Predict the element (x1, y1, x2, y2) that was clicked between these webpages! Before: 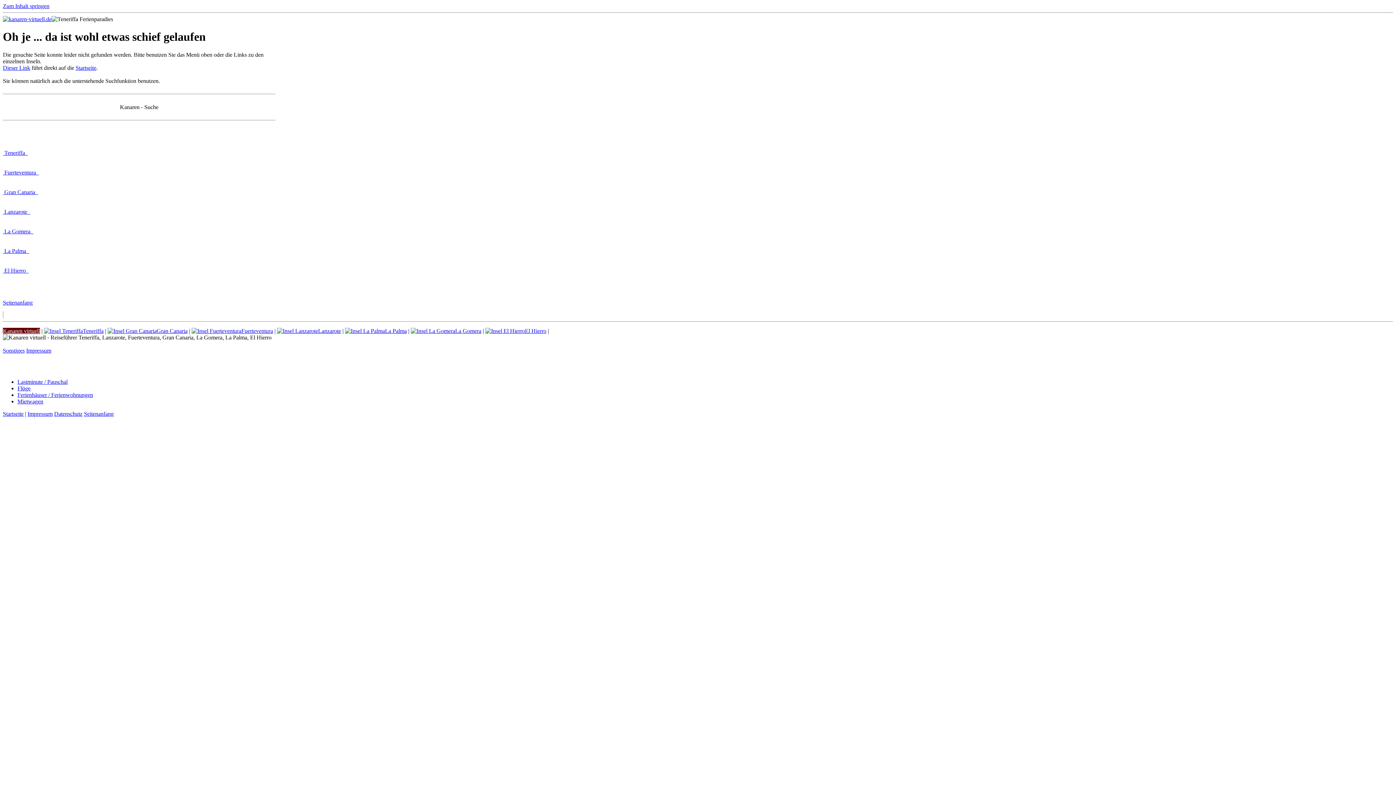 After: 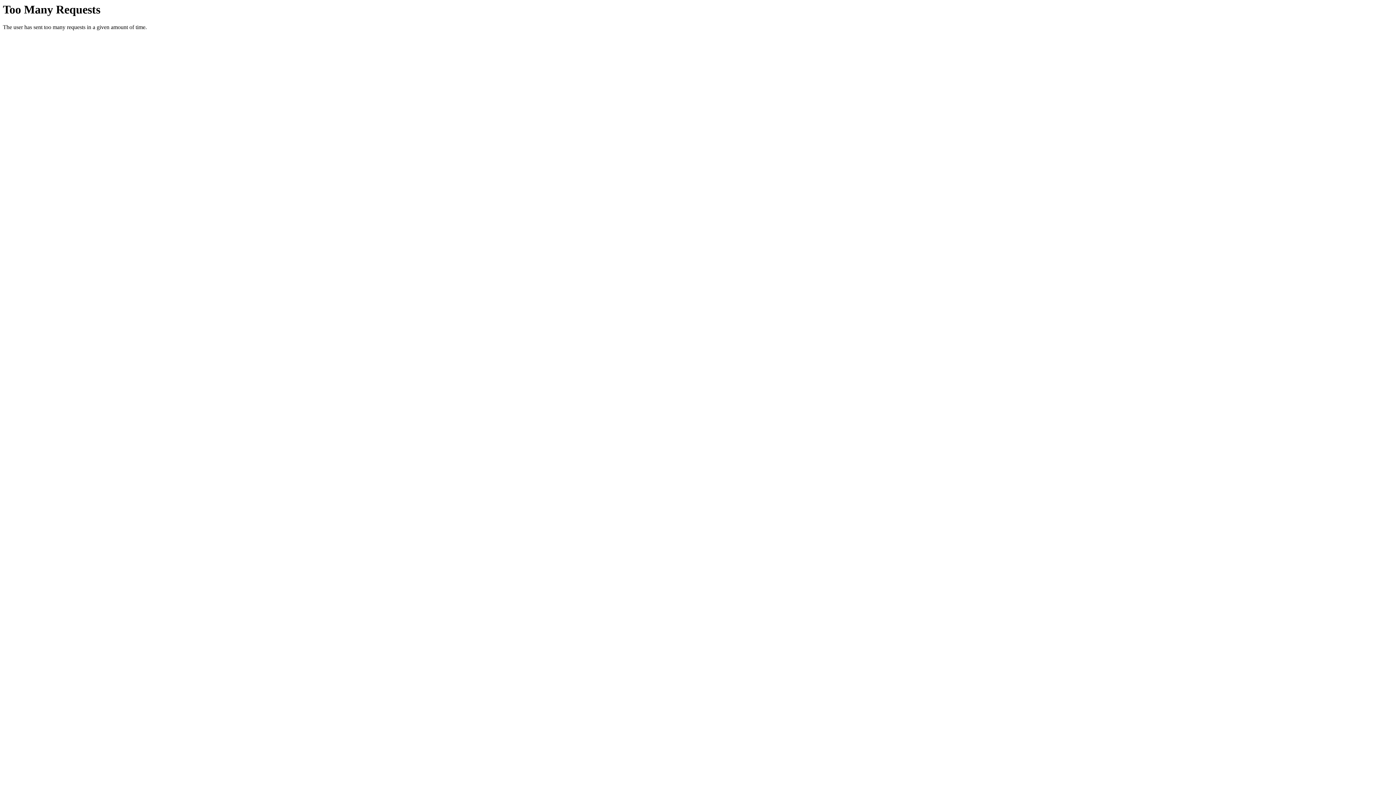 Action: label: Startseite bbox: (2, 410, 23, 417)